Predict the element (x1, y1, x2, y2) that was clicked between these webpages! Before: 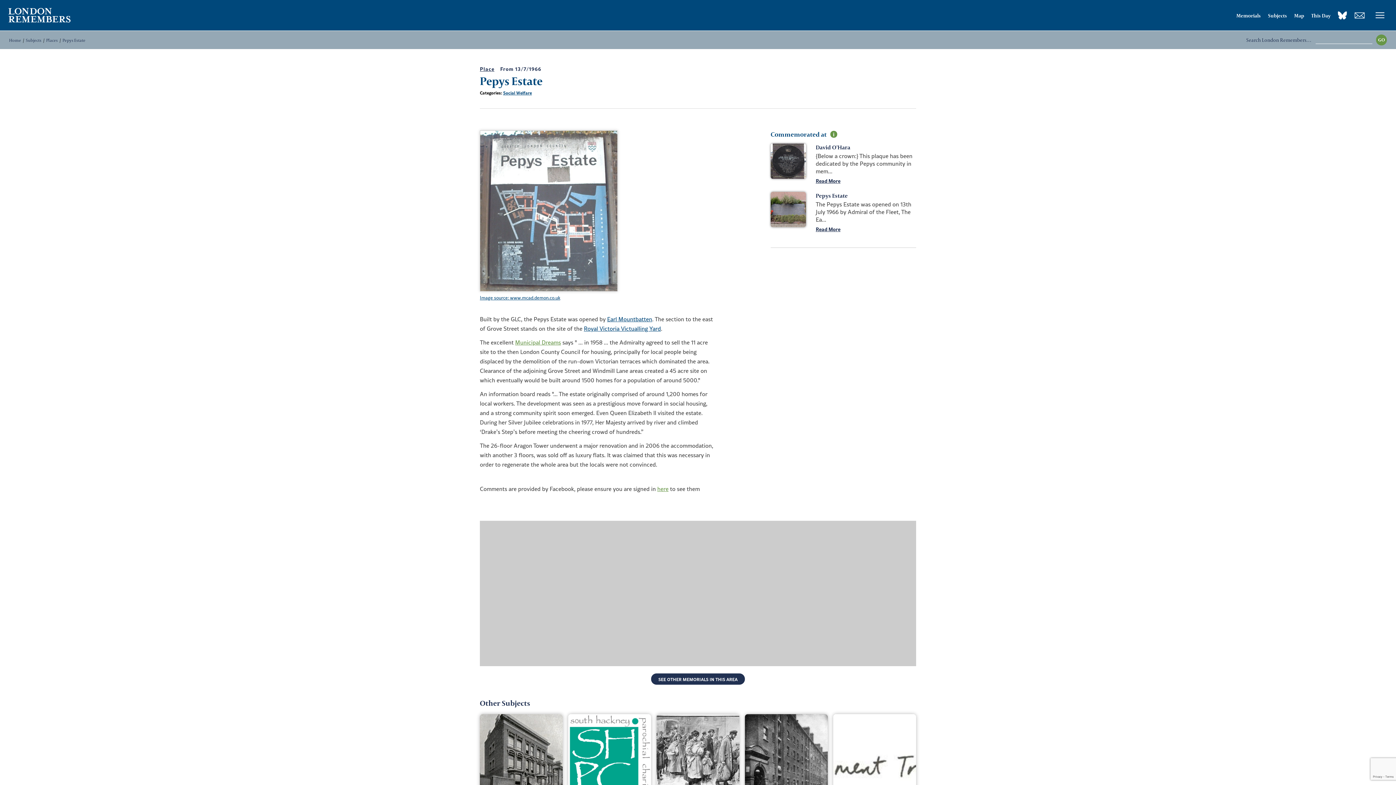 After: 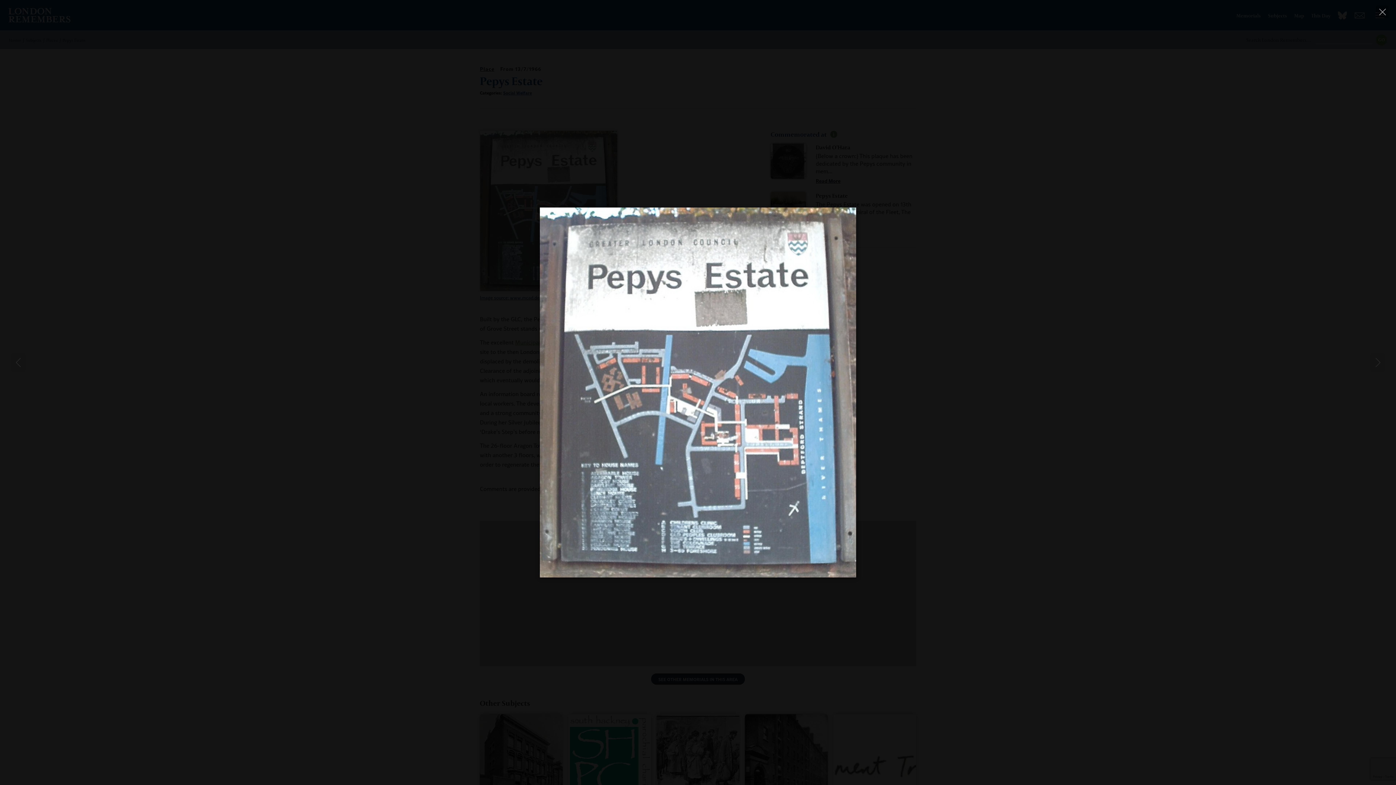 Action: bbox: (480, 130, 617, 292)